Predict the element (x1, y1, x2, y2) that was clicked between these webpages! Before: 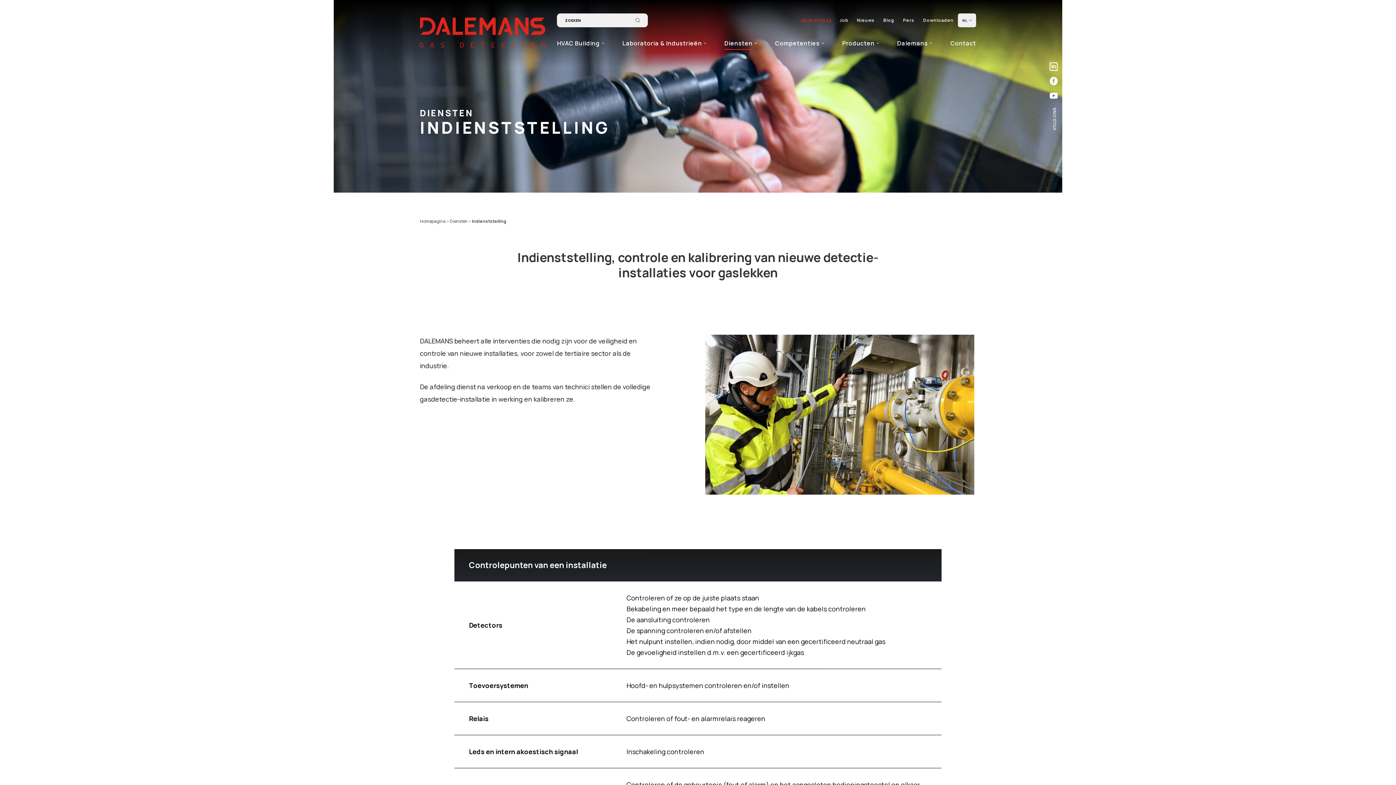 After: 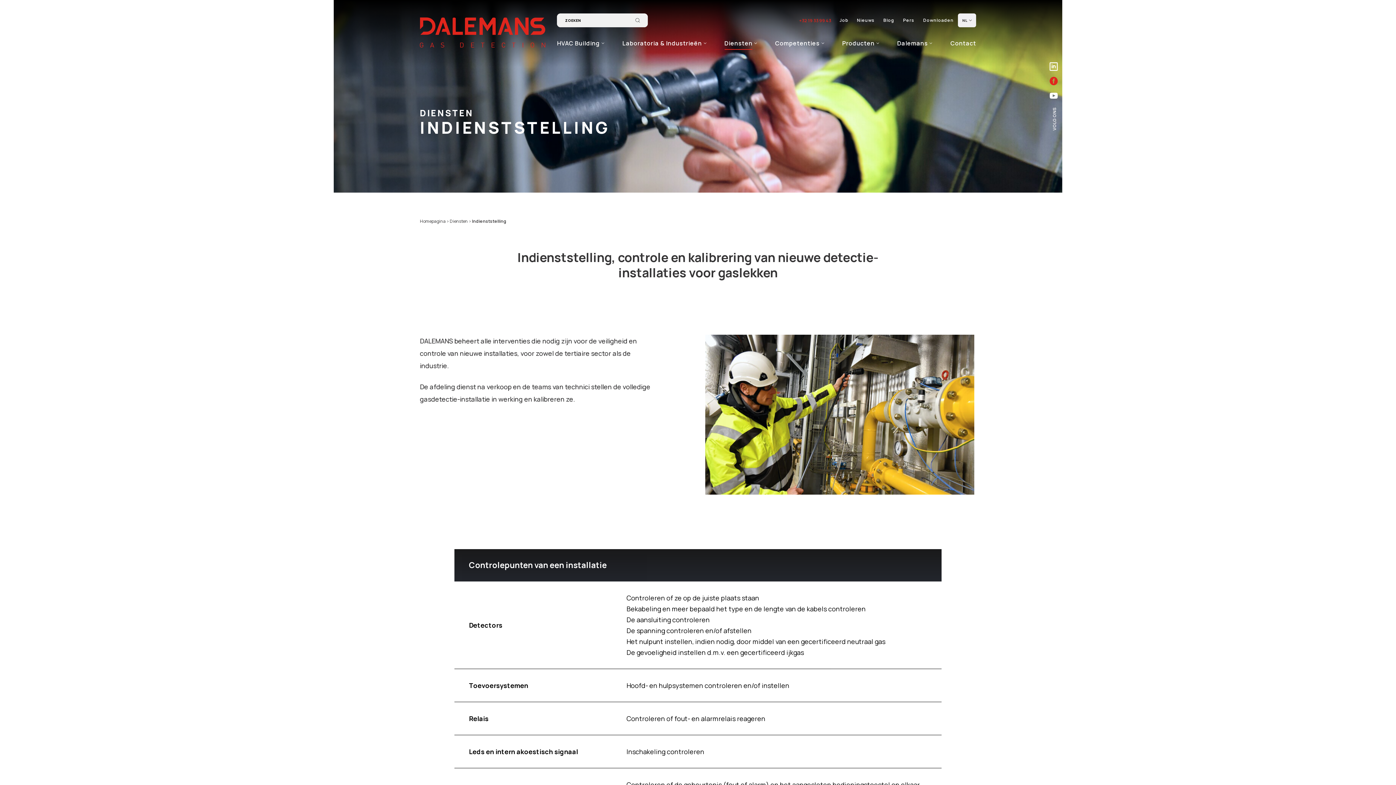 Action: bbox: (1049, 76, 1058, 87)